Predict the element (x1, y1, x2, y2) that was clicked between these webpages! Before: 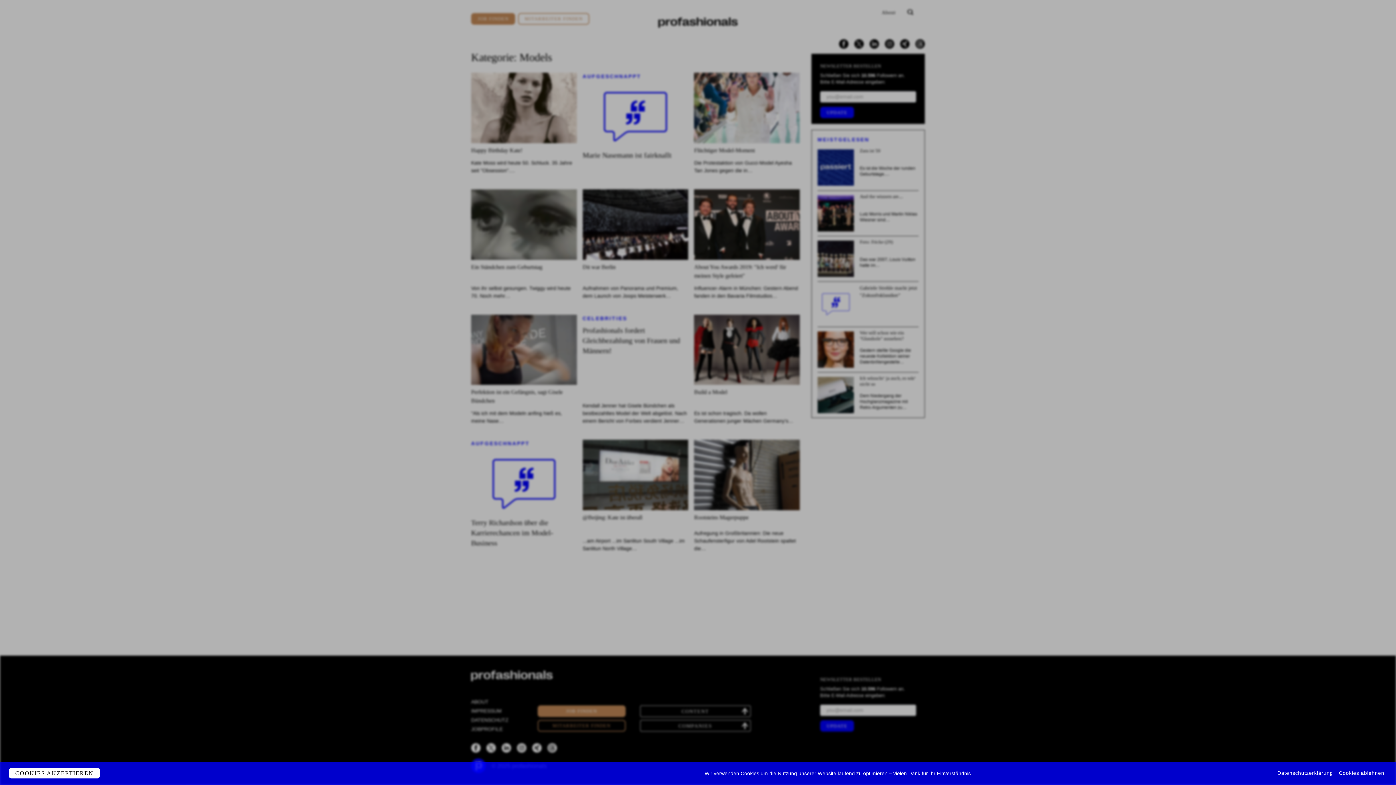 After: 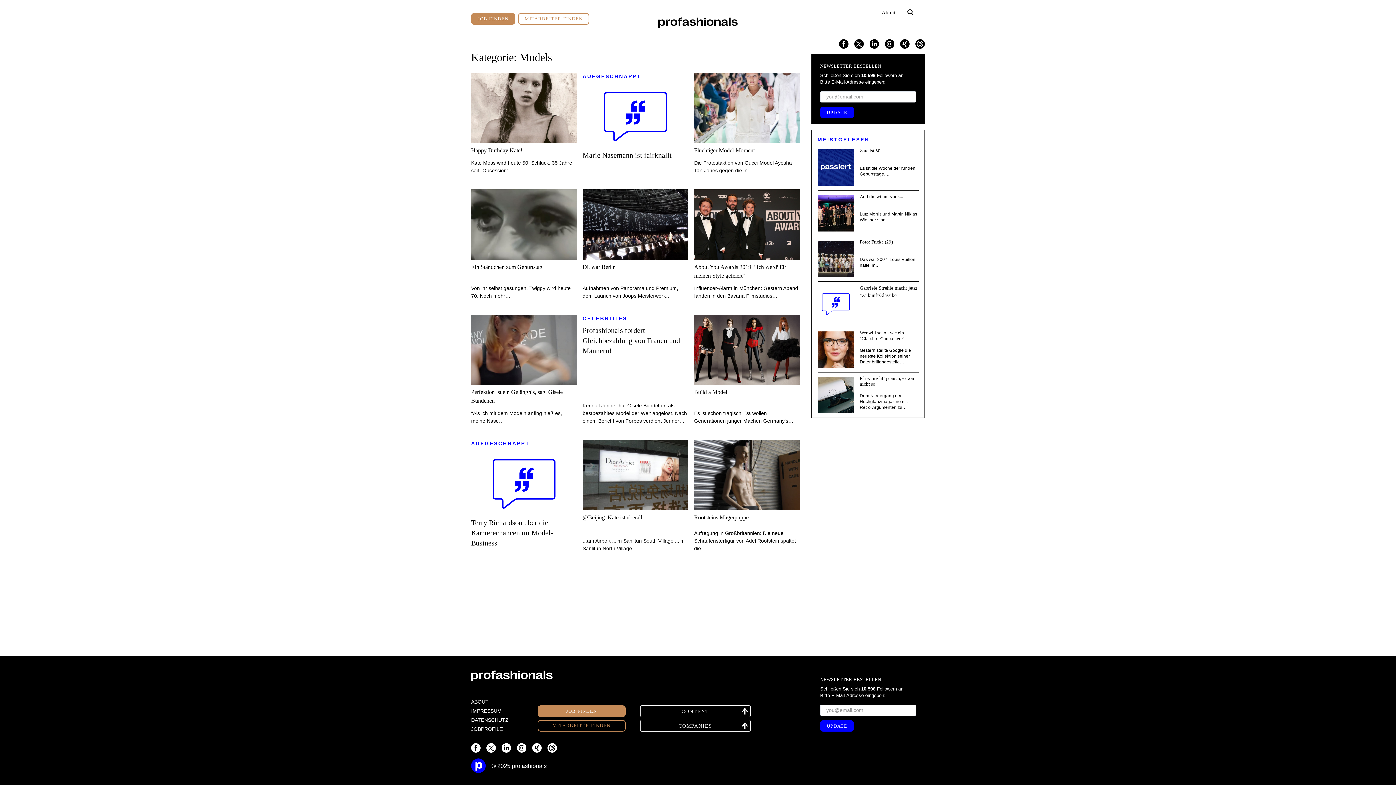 Action: bbox: (8, 768, 100, 778) label: COOKIES AKZEPTIEREN